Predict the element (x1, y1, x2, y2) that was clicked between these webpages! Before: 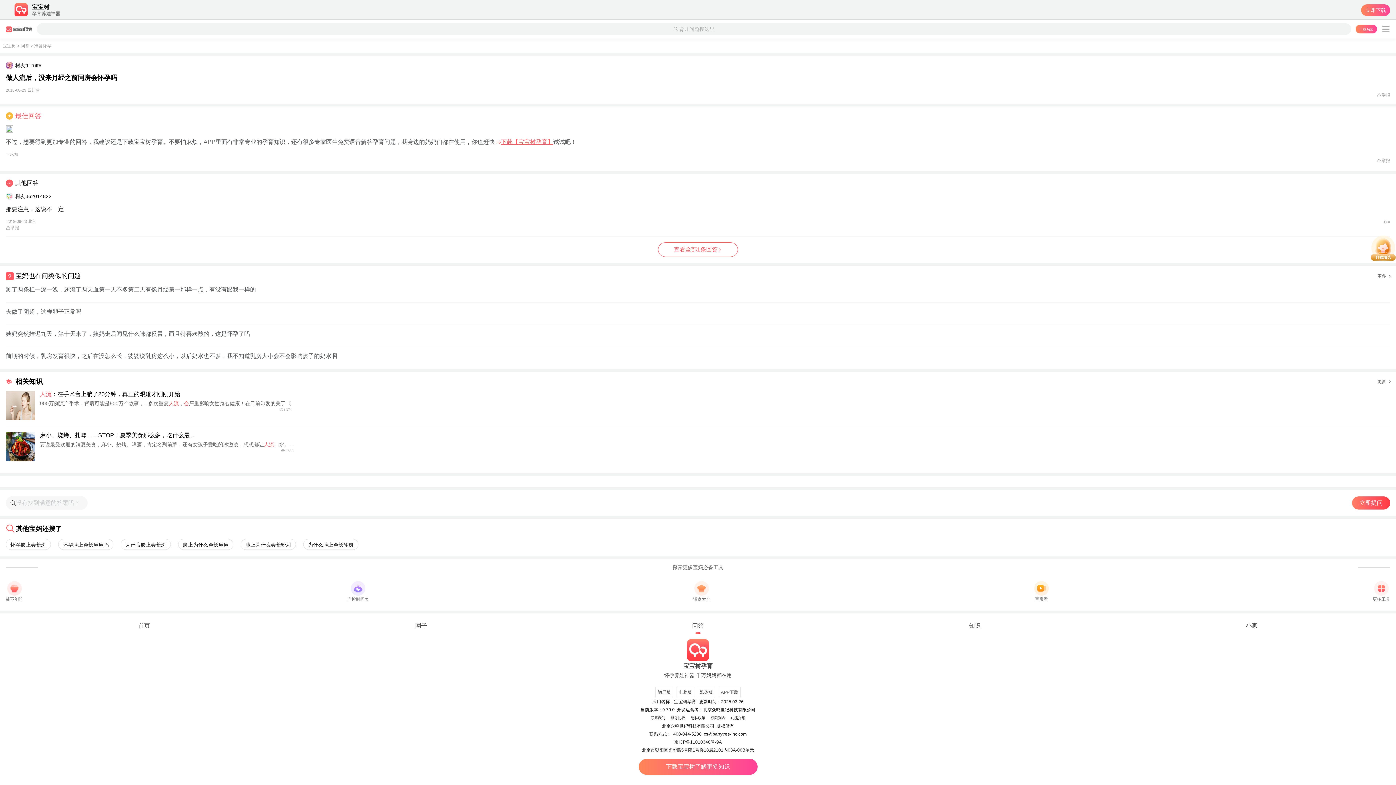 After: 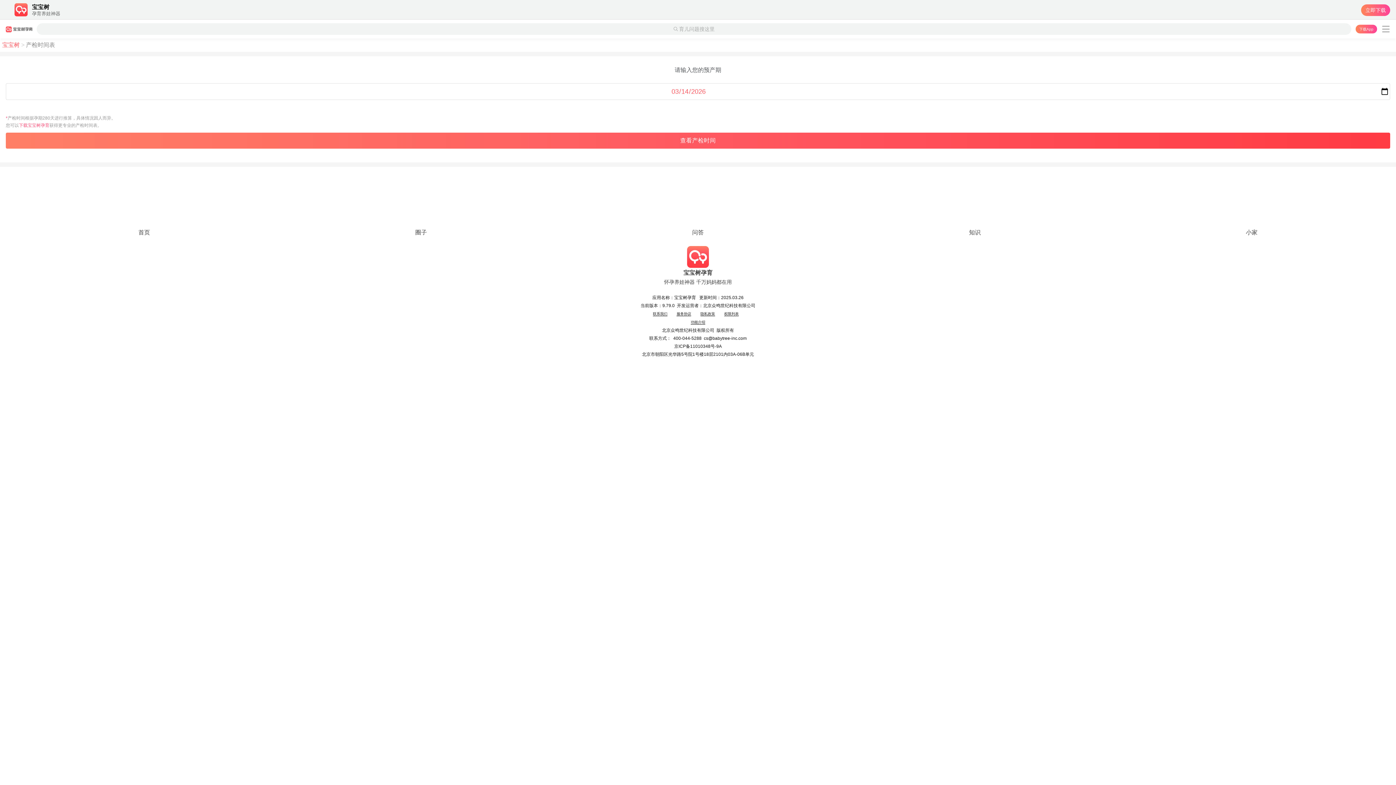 Action: bbox: (347, 581, 369, 602) label: 产检时间表